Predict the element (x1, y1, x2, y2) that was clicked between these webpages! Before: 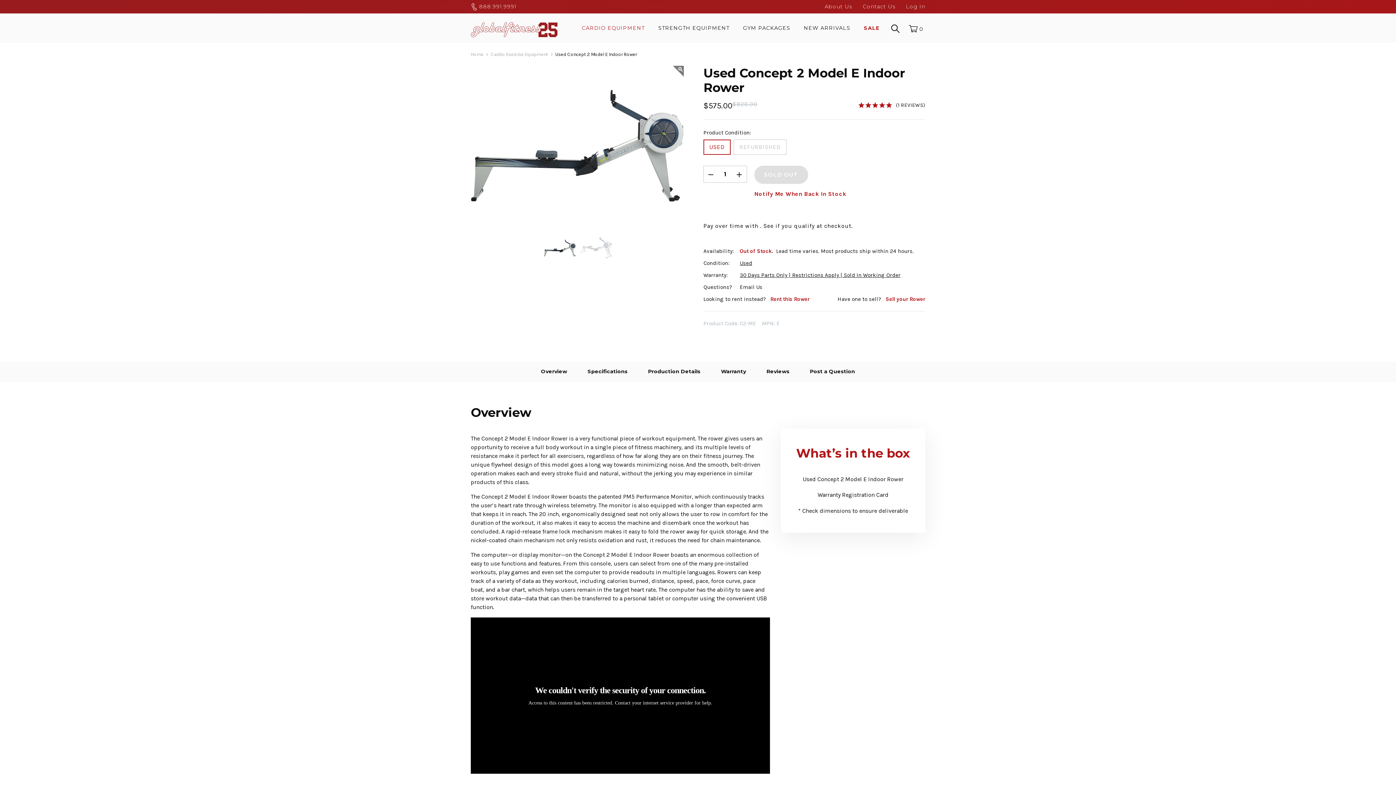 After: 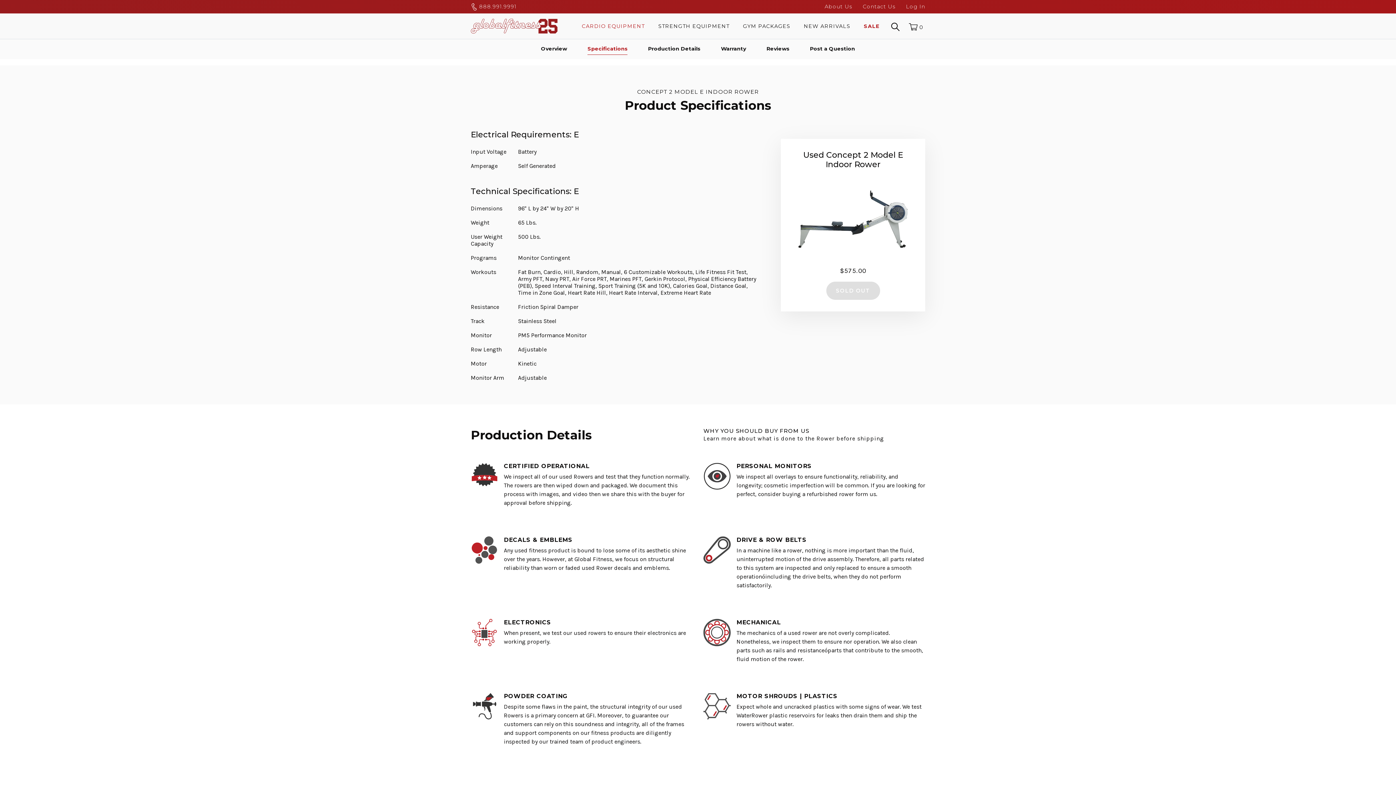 Action: label: Specifications bbox: (587, 366, 627, 377)